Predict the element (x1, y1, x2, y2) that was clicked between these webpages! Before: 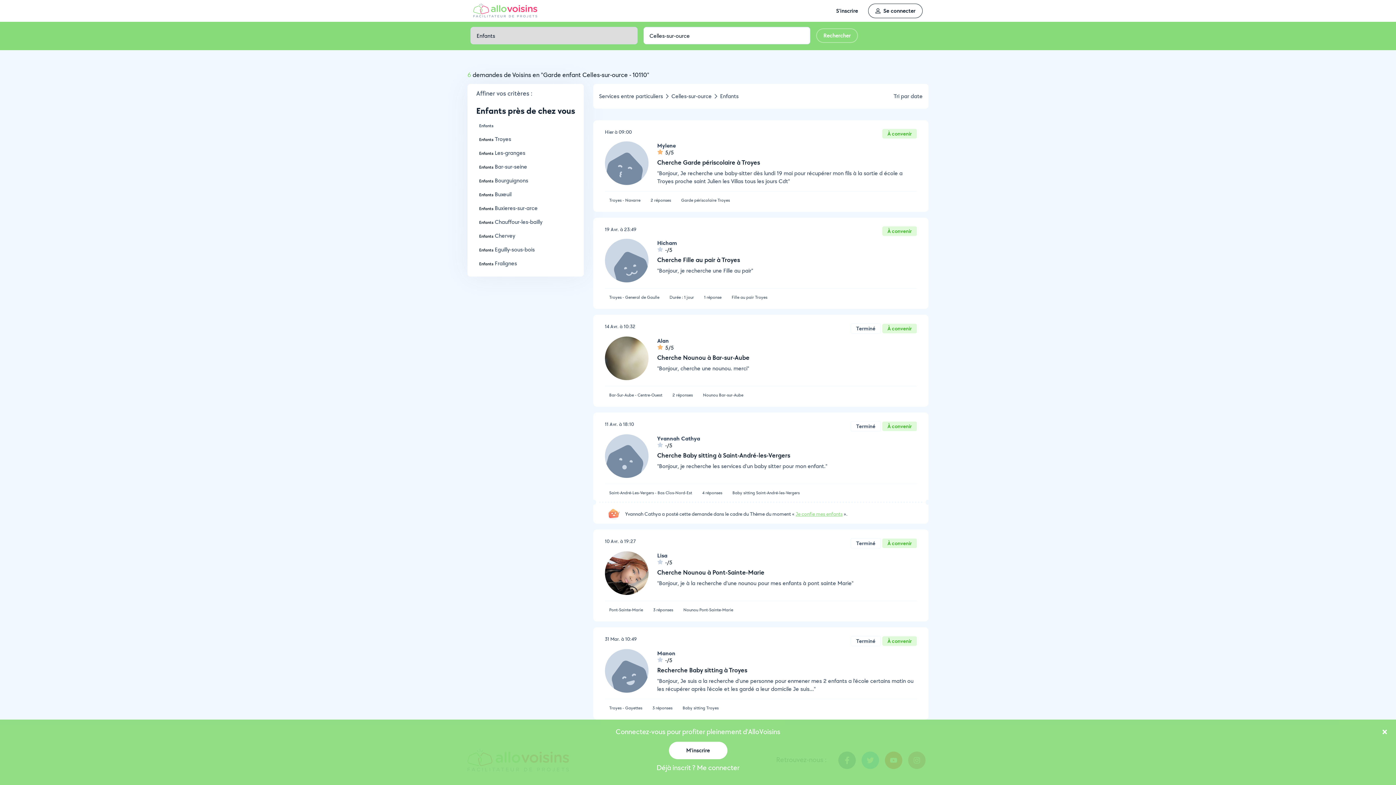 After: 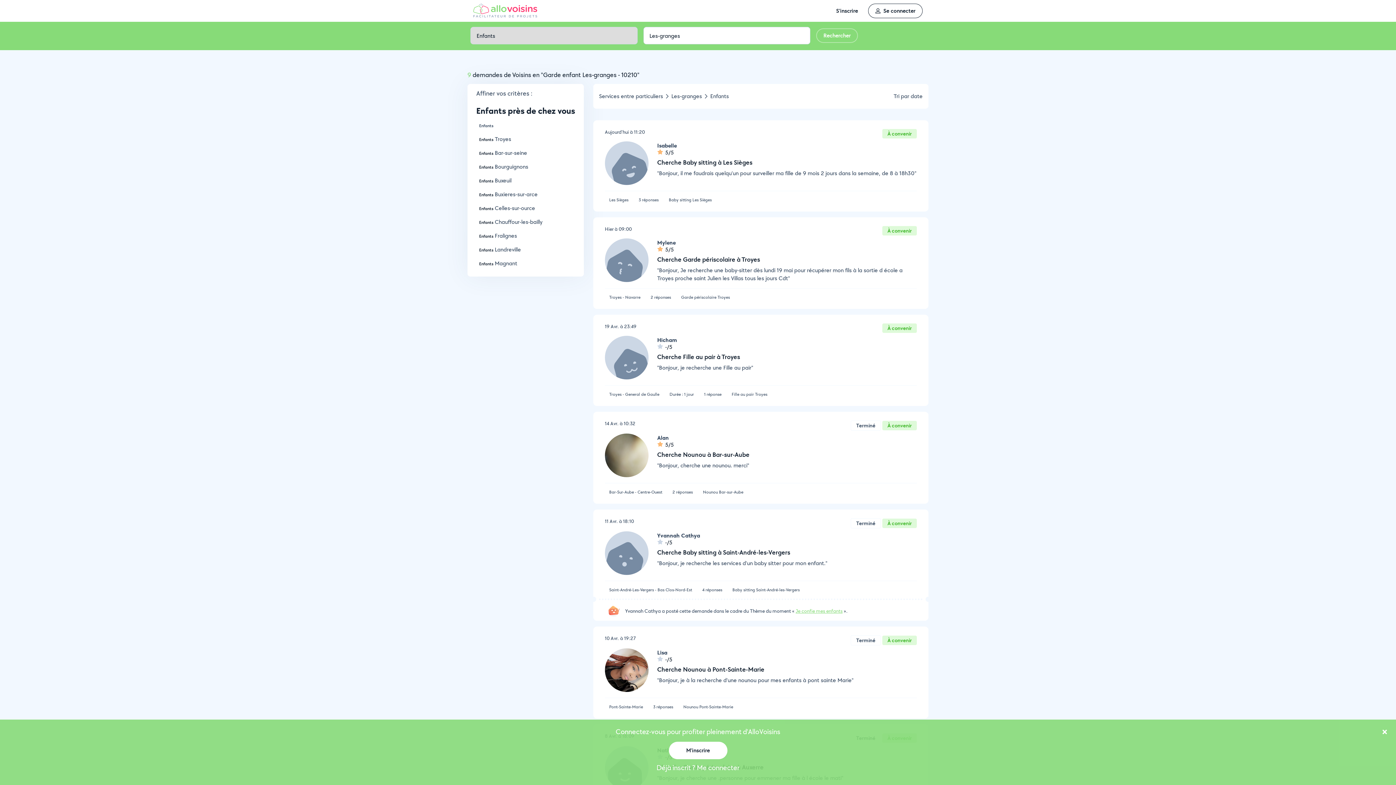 Action: label: Enfants Les-granges bbox: (479, 149, 525, 156)